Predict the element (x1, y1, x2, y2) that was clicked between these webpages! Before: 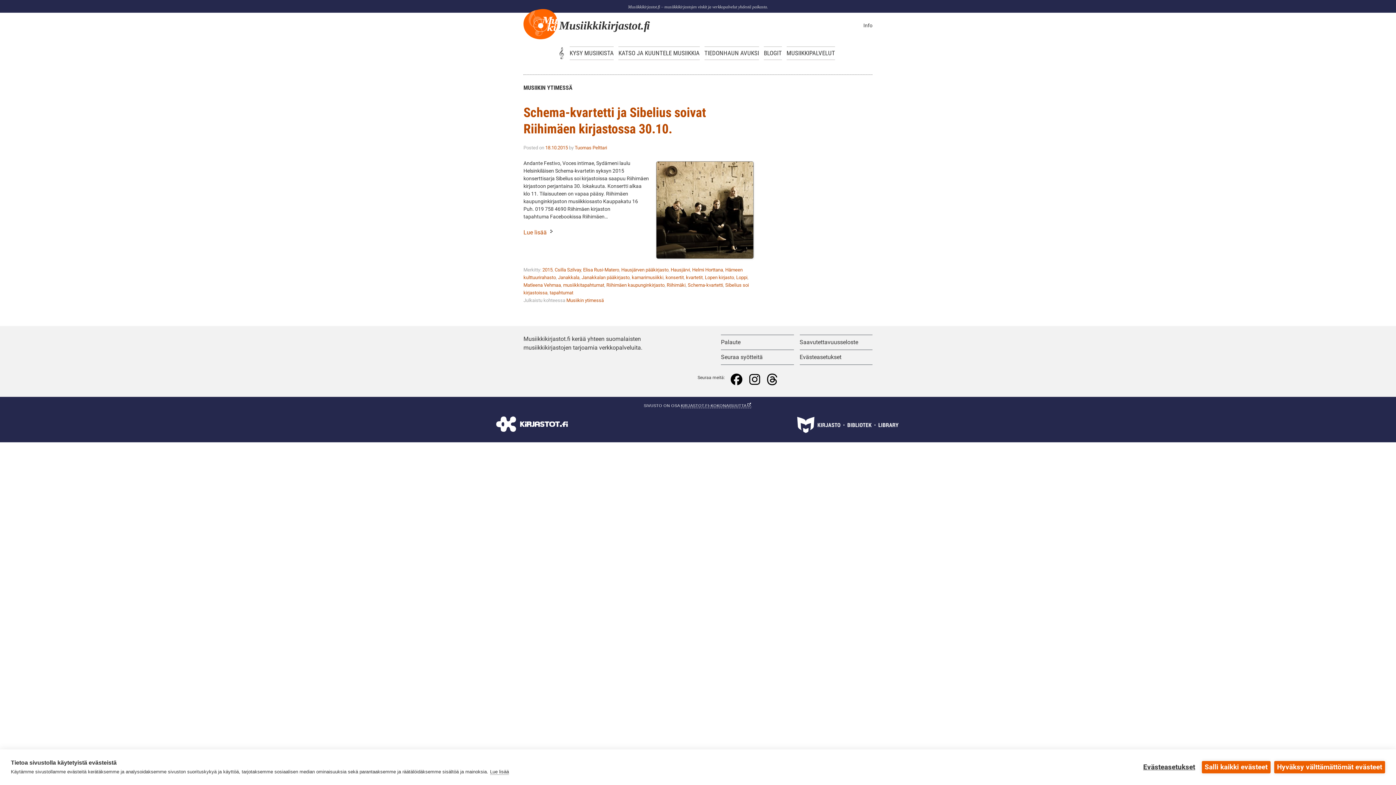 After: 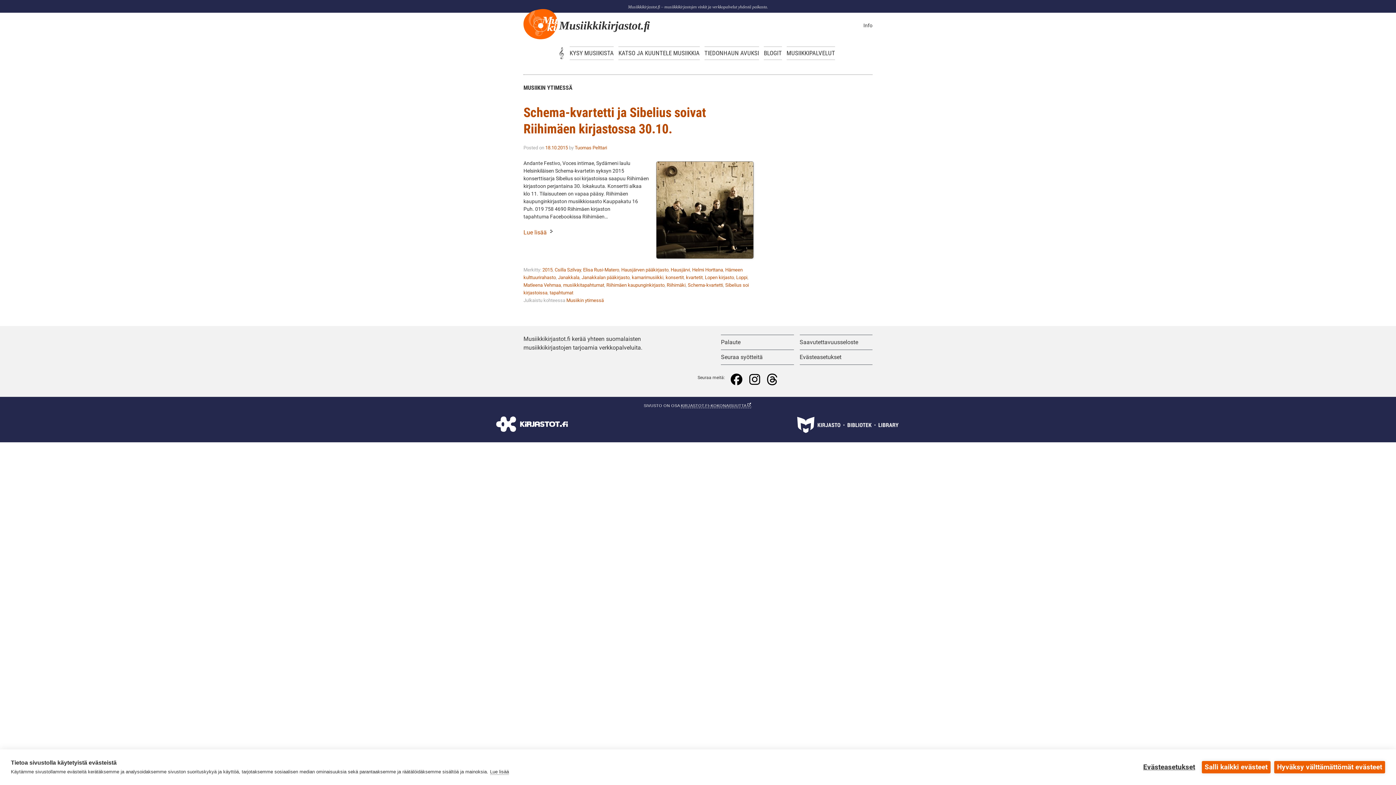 Action: bbox: (670, 267, 690, 272) label: Hausjärvi